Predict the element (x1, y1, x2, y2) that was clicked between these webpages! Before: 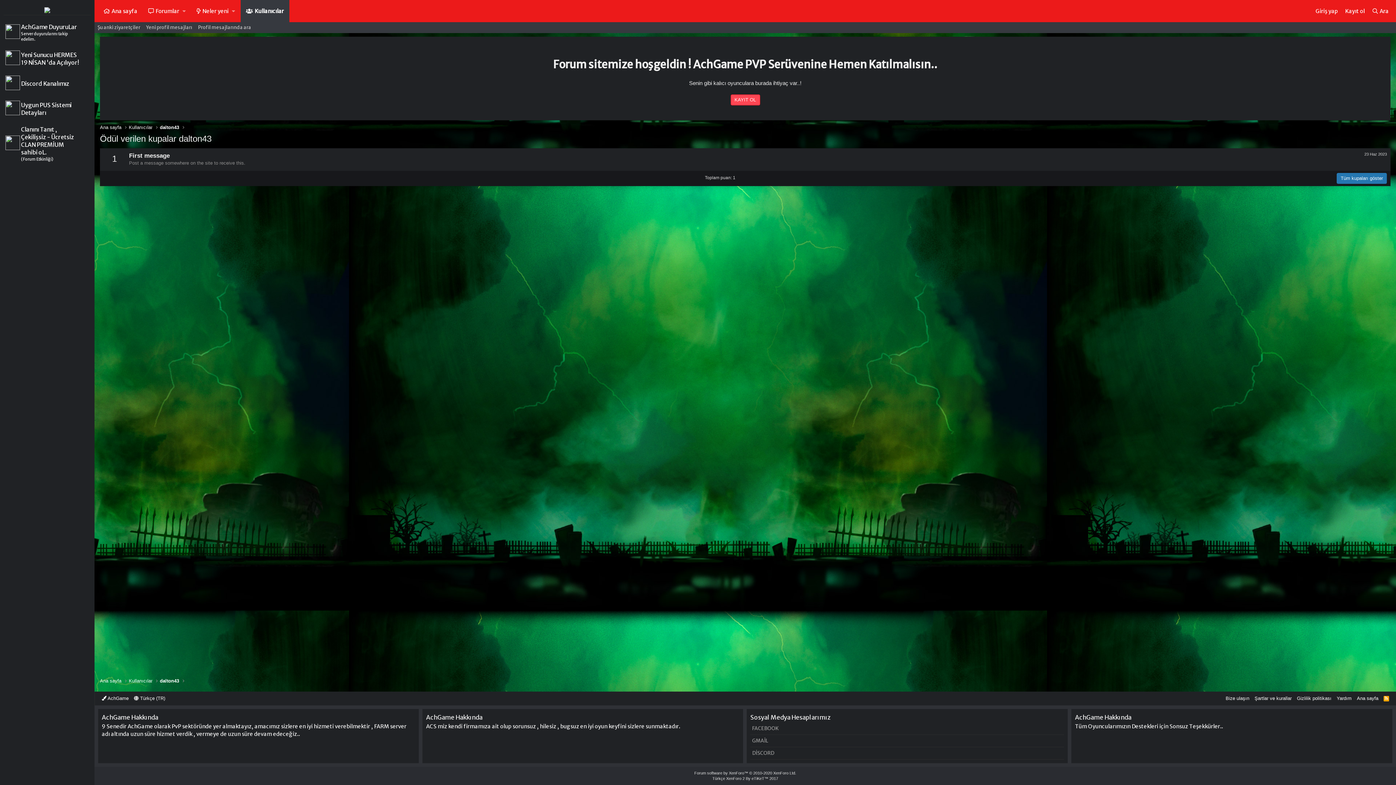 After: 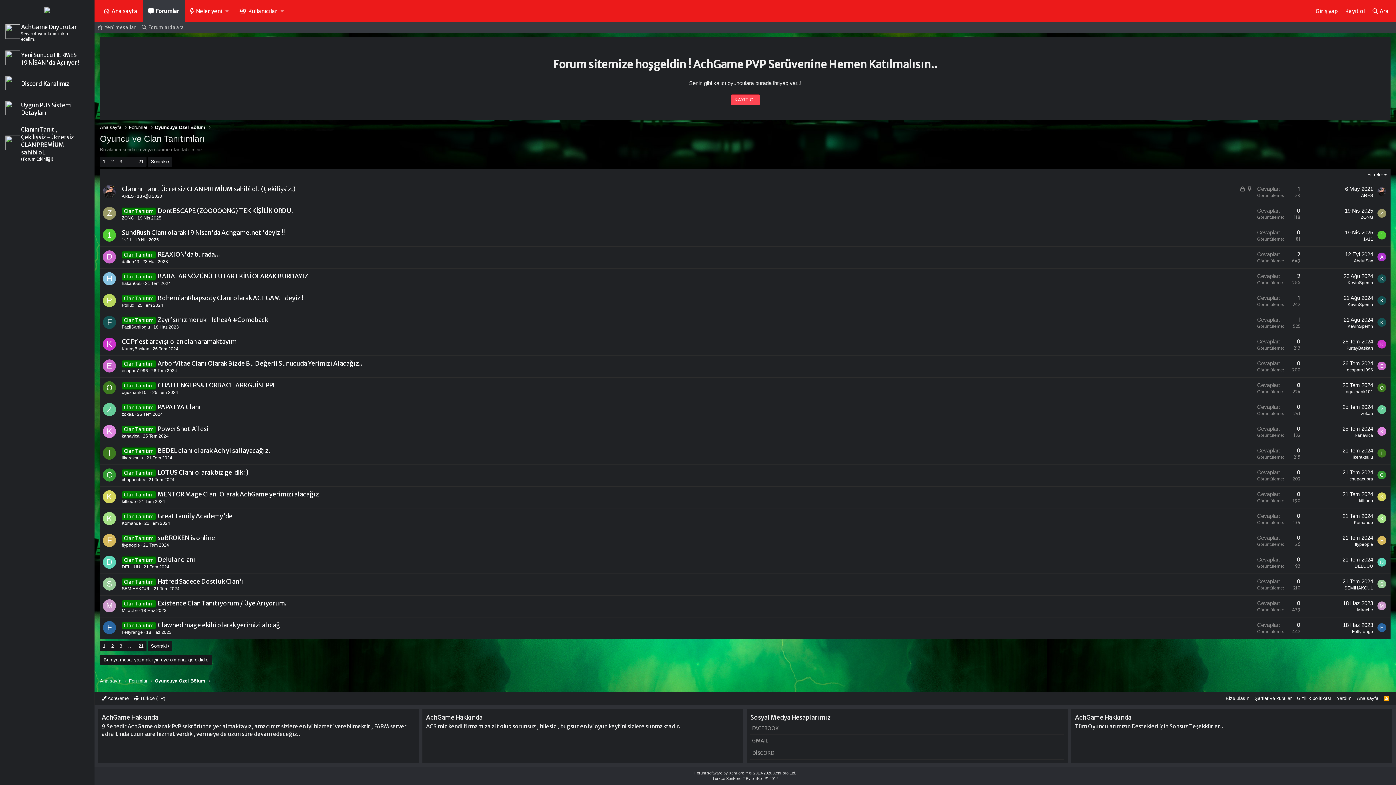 Action: bbox: (3, 121, 90, 166) label:  Clanını Tanıt , Çekilişsiz - Ücretsiz CLAN PREMİUM sahibi oL.
(Forum Etkinliği)